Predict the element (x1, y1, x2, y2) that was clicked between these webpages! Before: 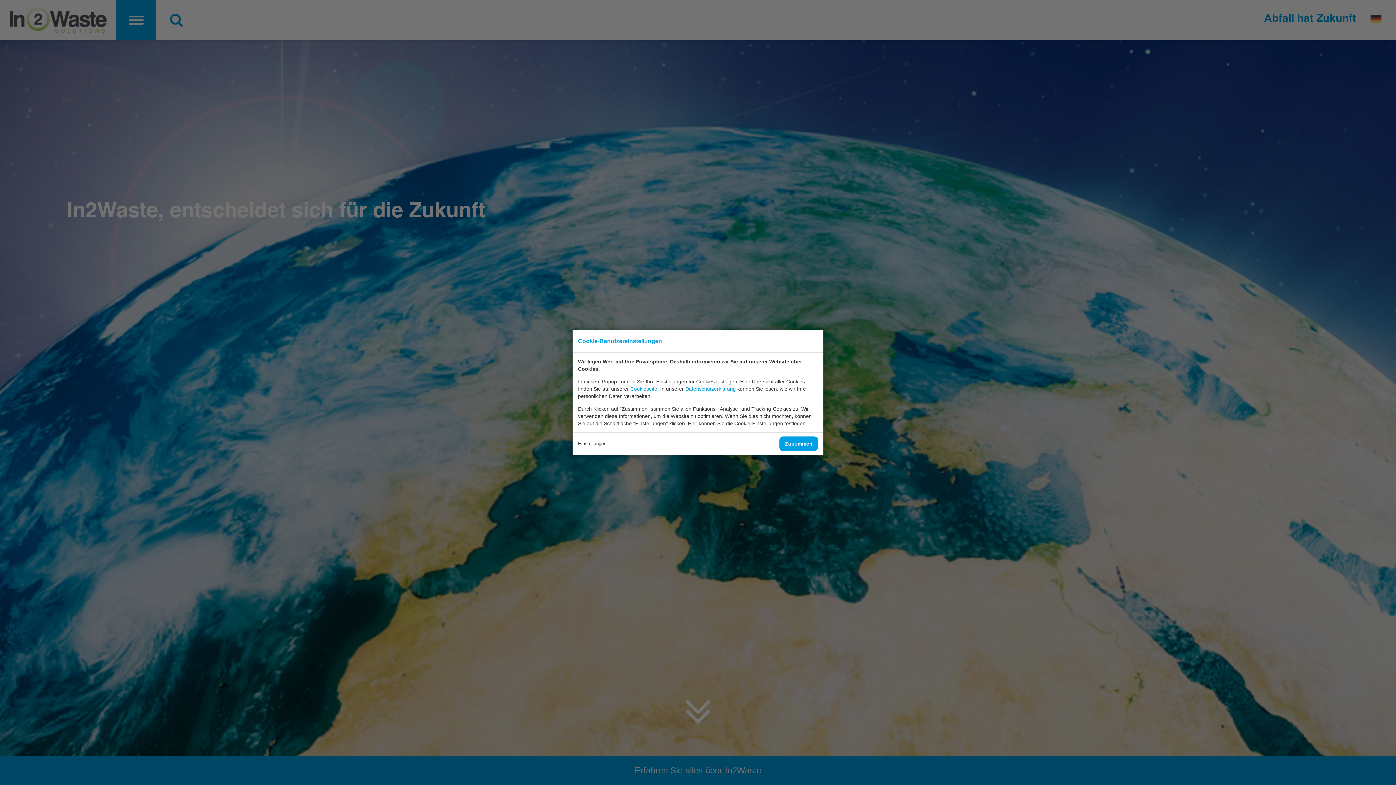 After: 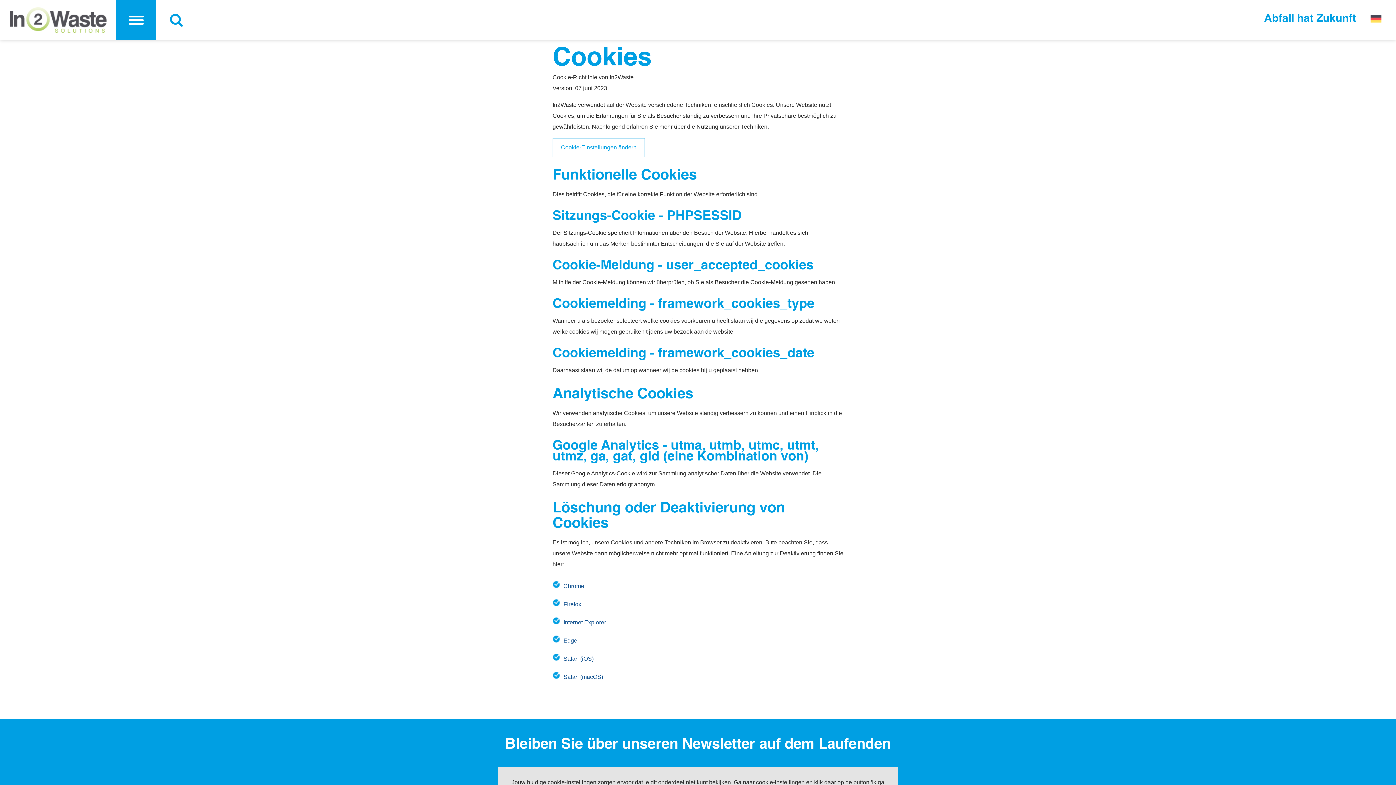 Action: bbox: (630, 386, 657, 392) label: Cookieseite